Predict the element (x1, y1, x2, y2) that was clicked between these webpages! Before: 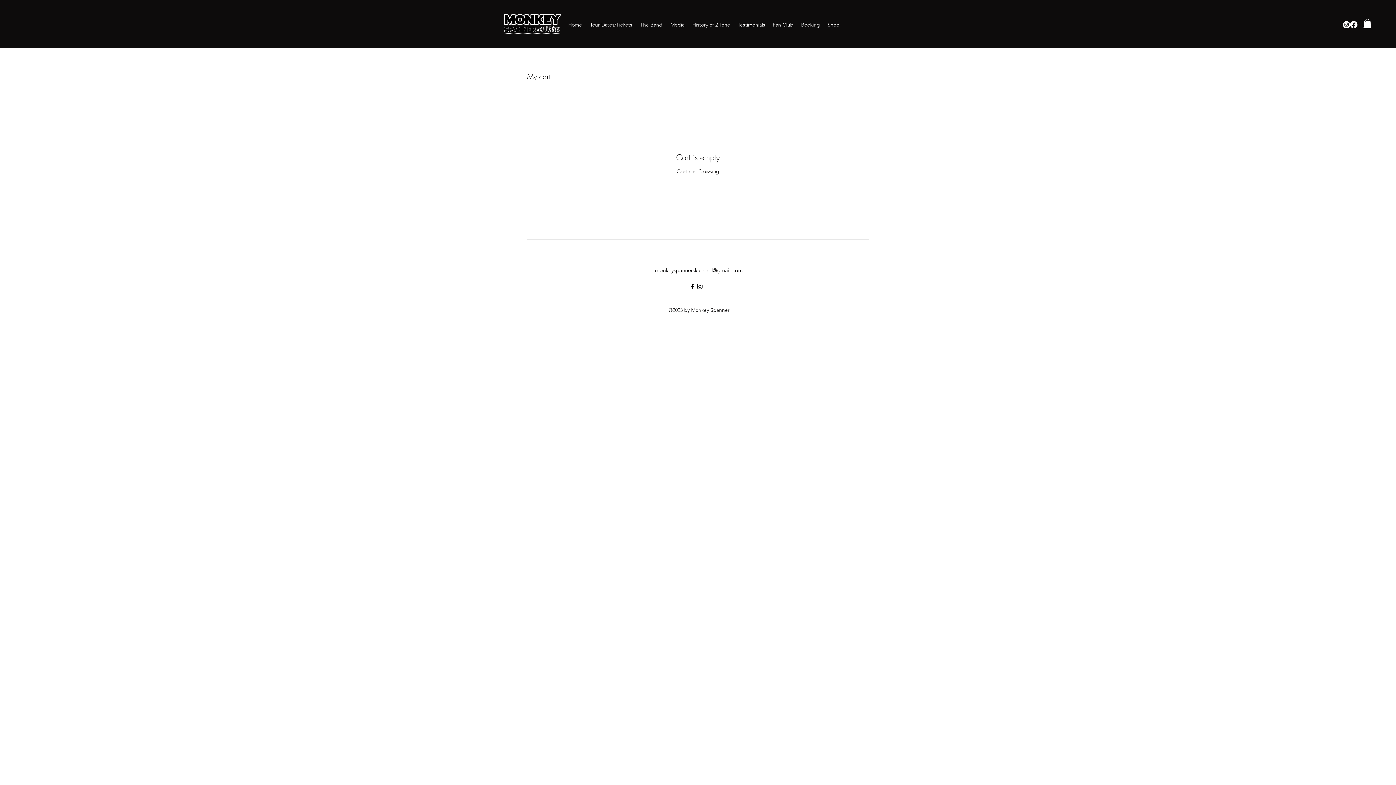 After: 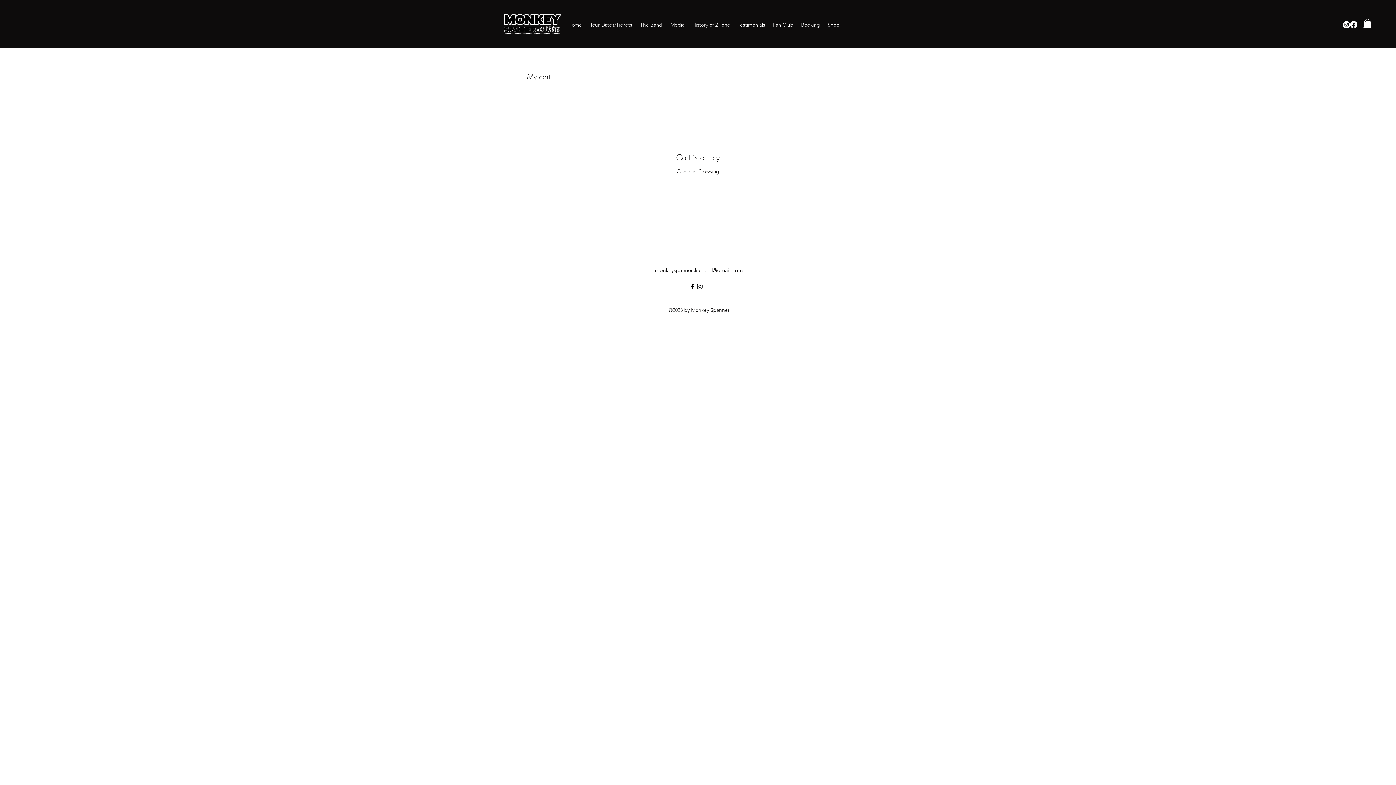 Action: label: Facebook bbox: (1350, 21, 1357, 28)